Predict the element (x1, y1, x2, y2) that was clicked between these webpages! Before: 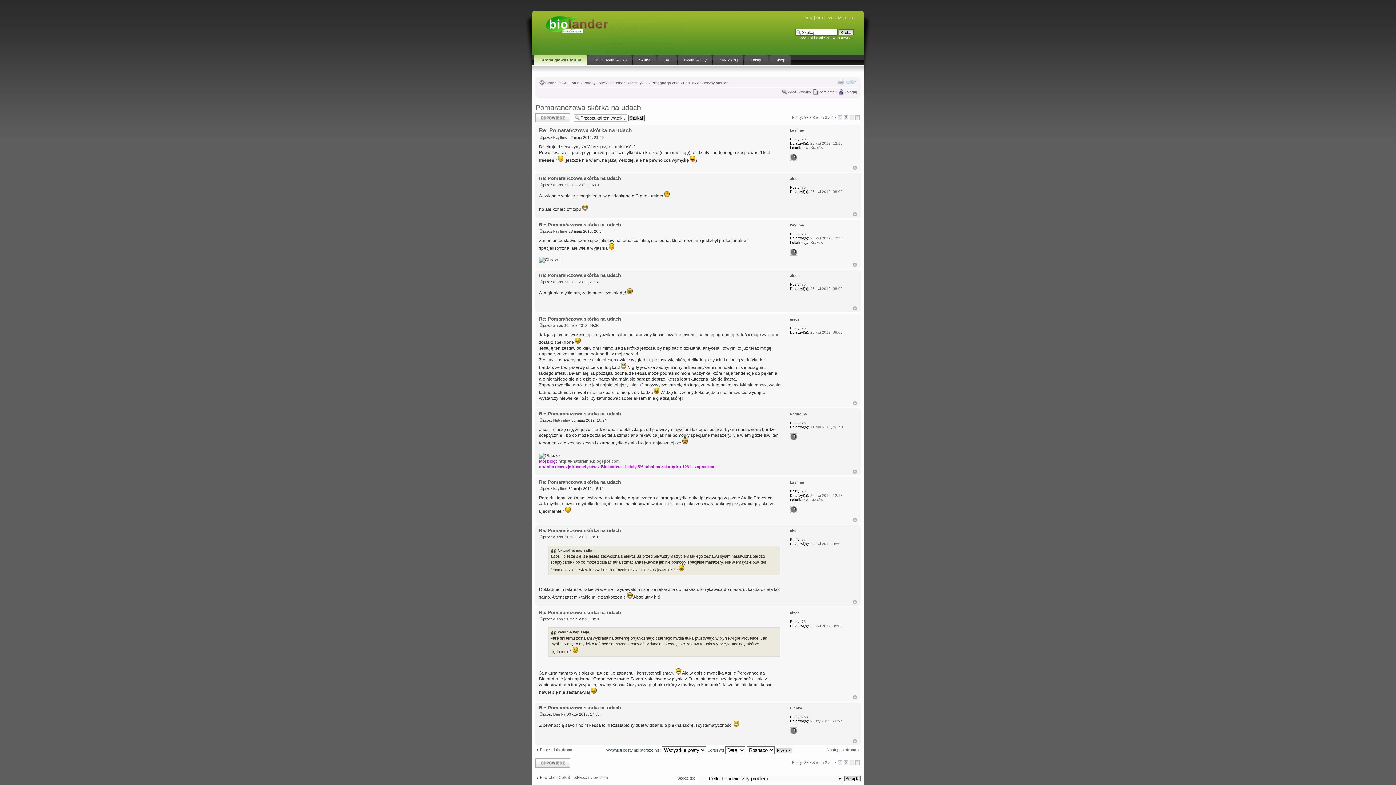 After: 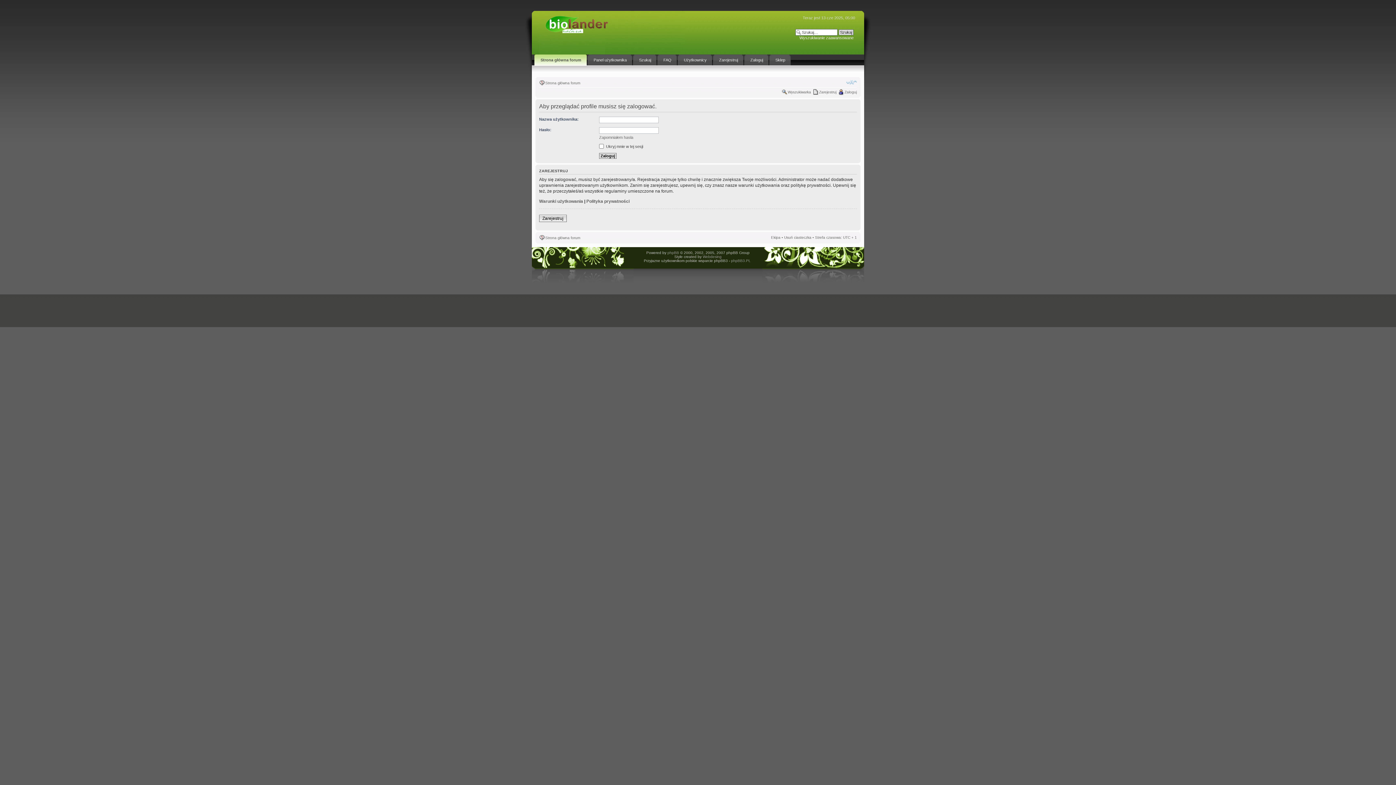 Action: bbox: (790, 317, 799, 321) label: aisos